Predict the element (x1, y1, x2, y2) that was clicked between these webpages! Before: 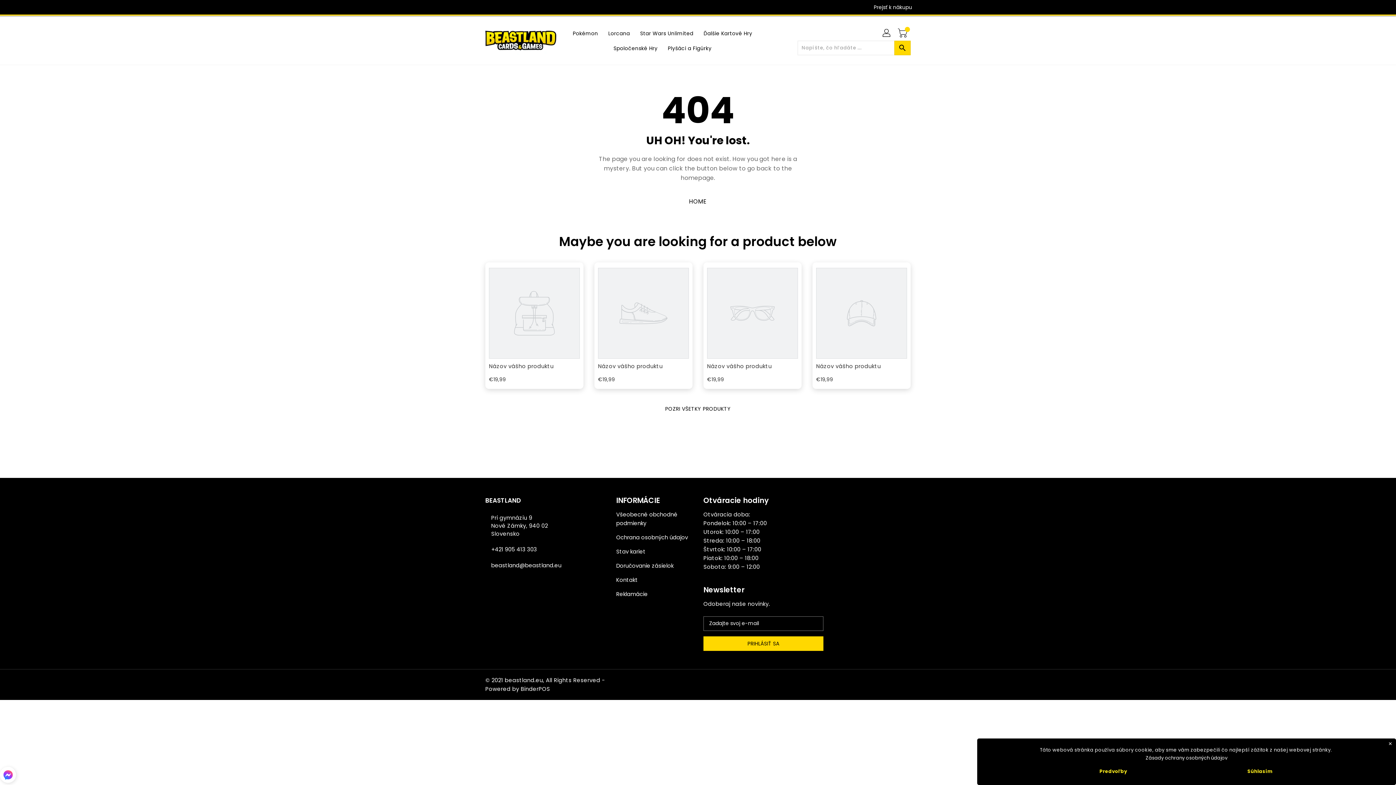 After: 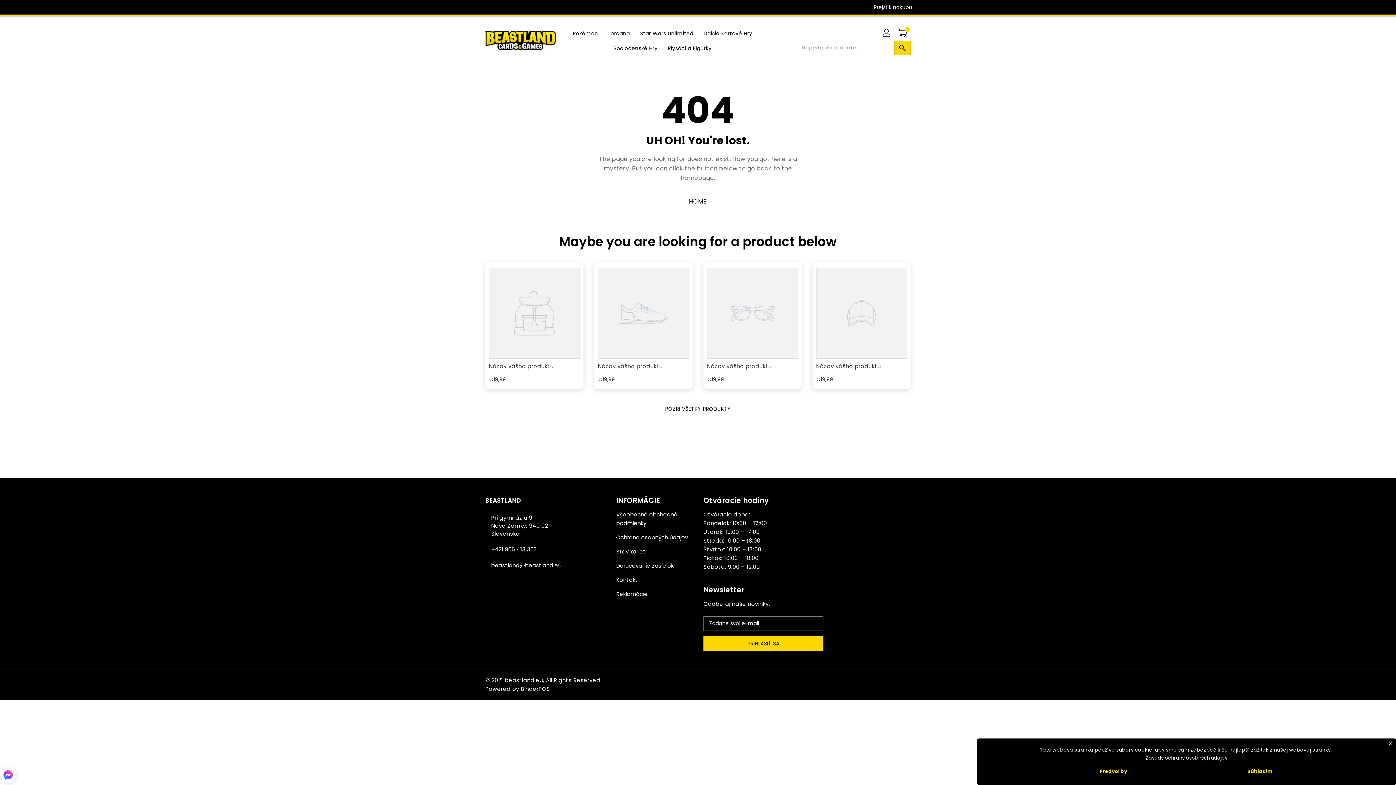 Action: label: POZRI VŠETKY PRODUKTY bbox: (658, 401, 738, 416)